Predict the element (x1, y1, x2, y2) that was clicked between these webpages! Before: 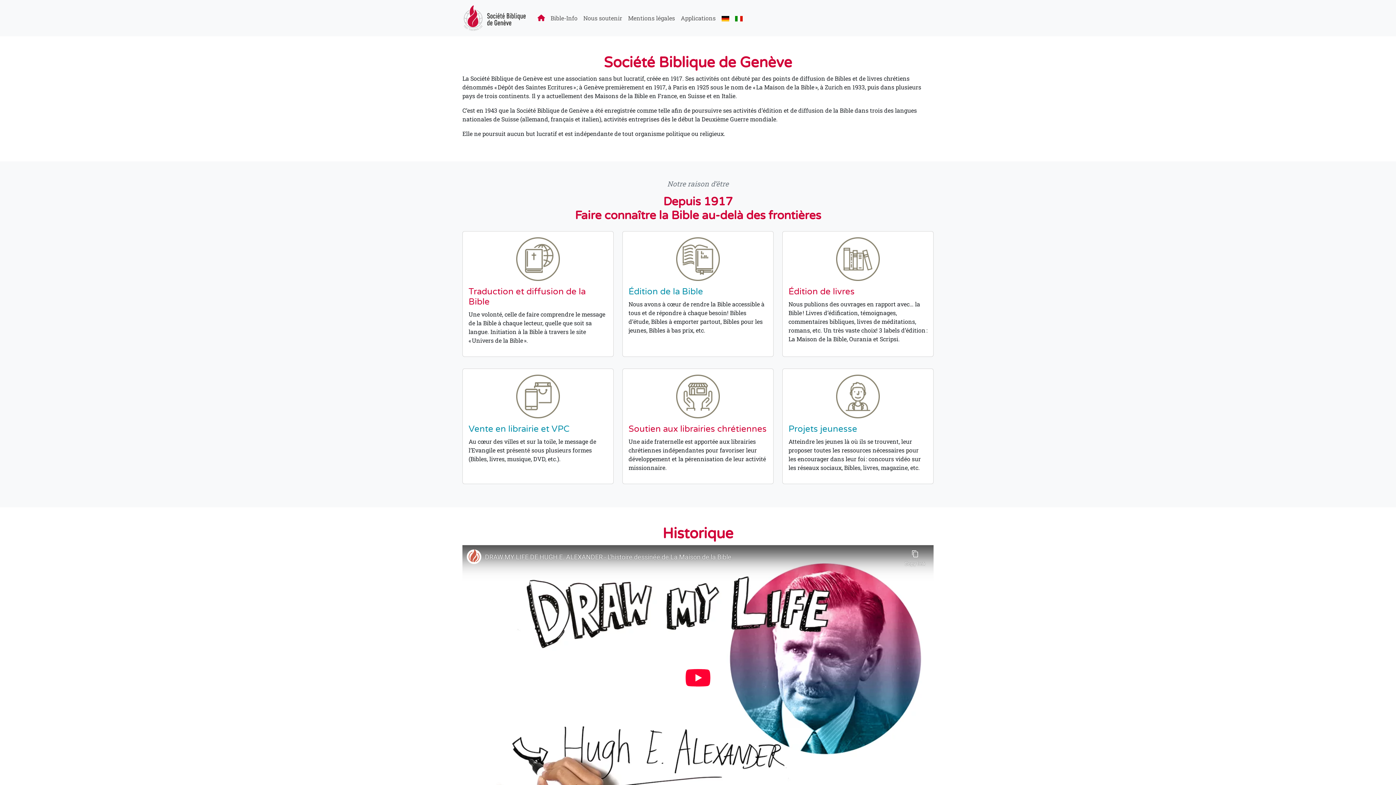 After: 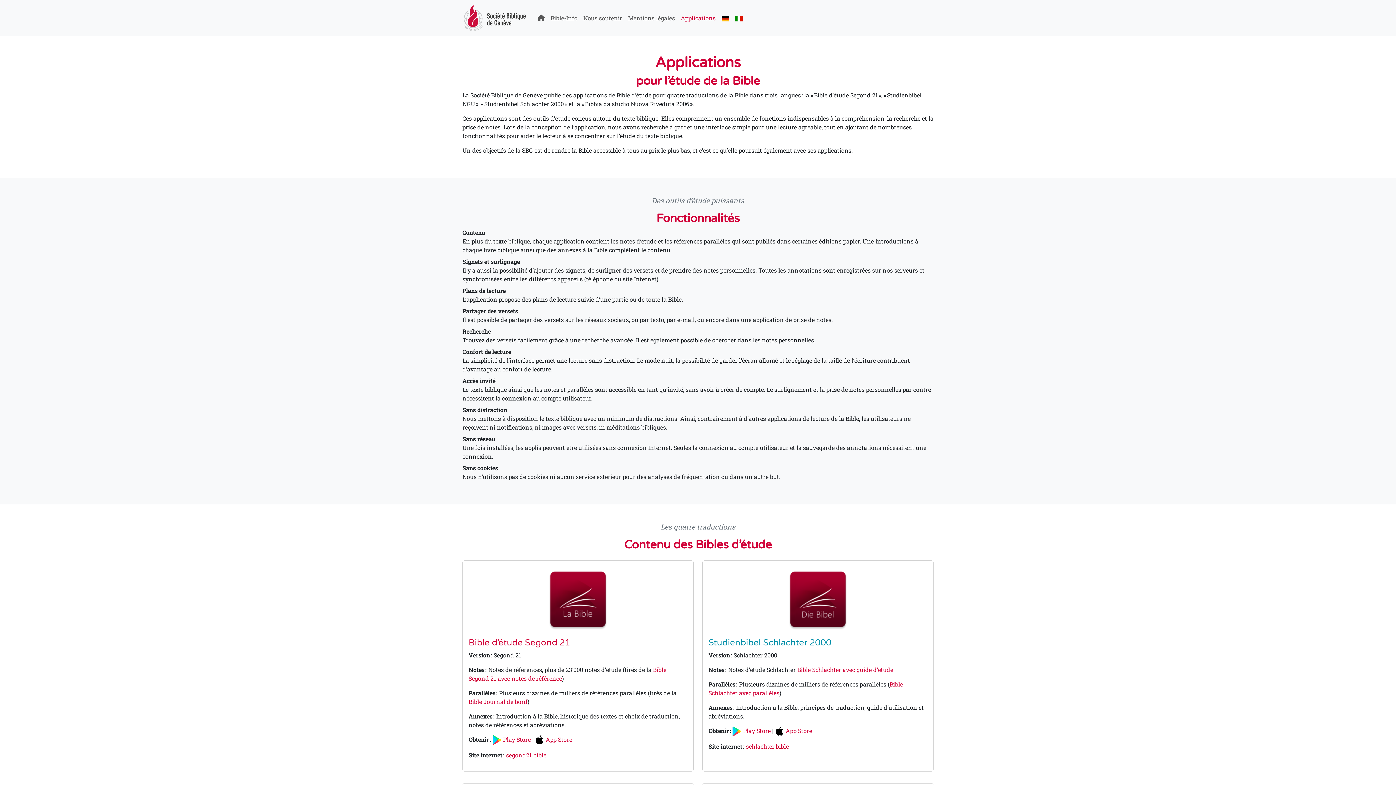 Action: label: Applications bbox: (678, 10, 718, 25)